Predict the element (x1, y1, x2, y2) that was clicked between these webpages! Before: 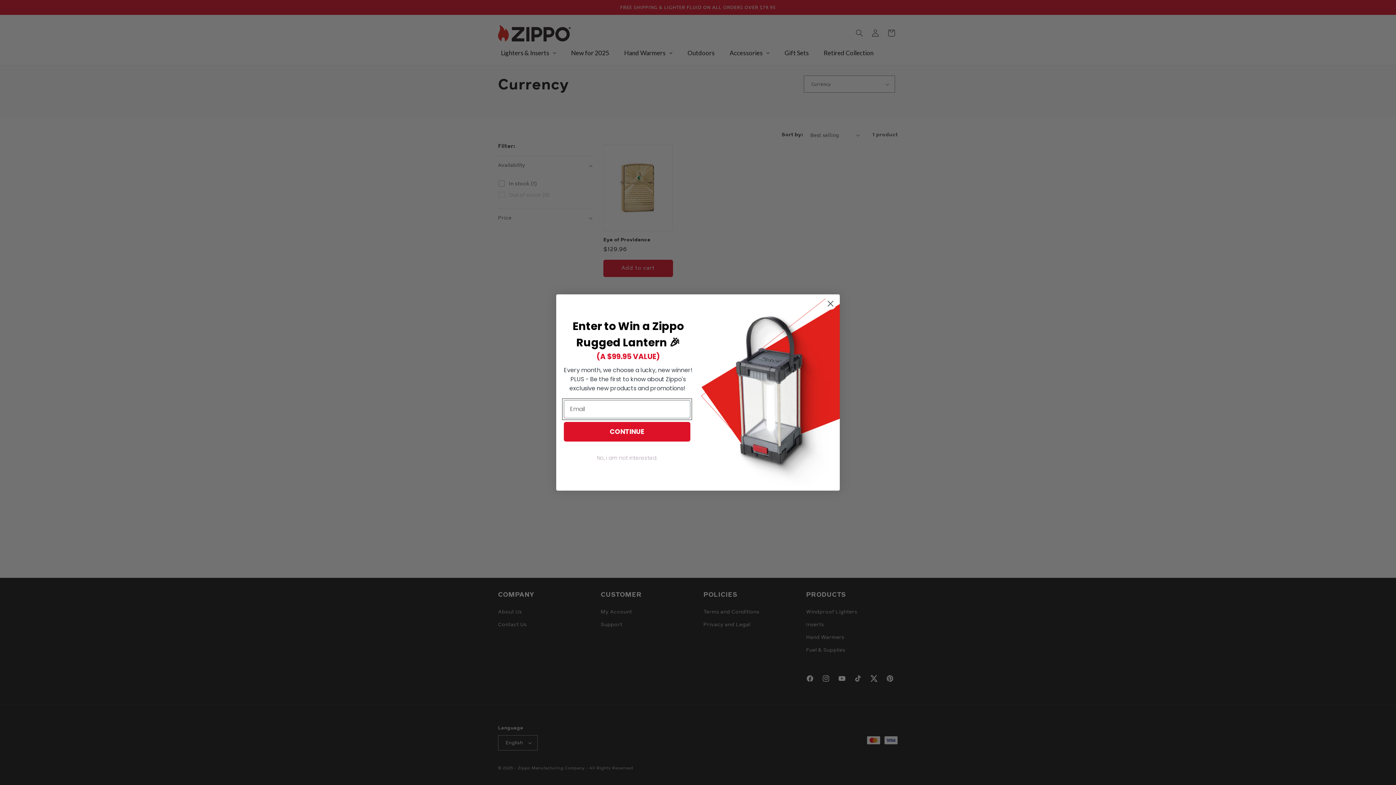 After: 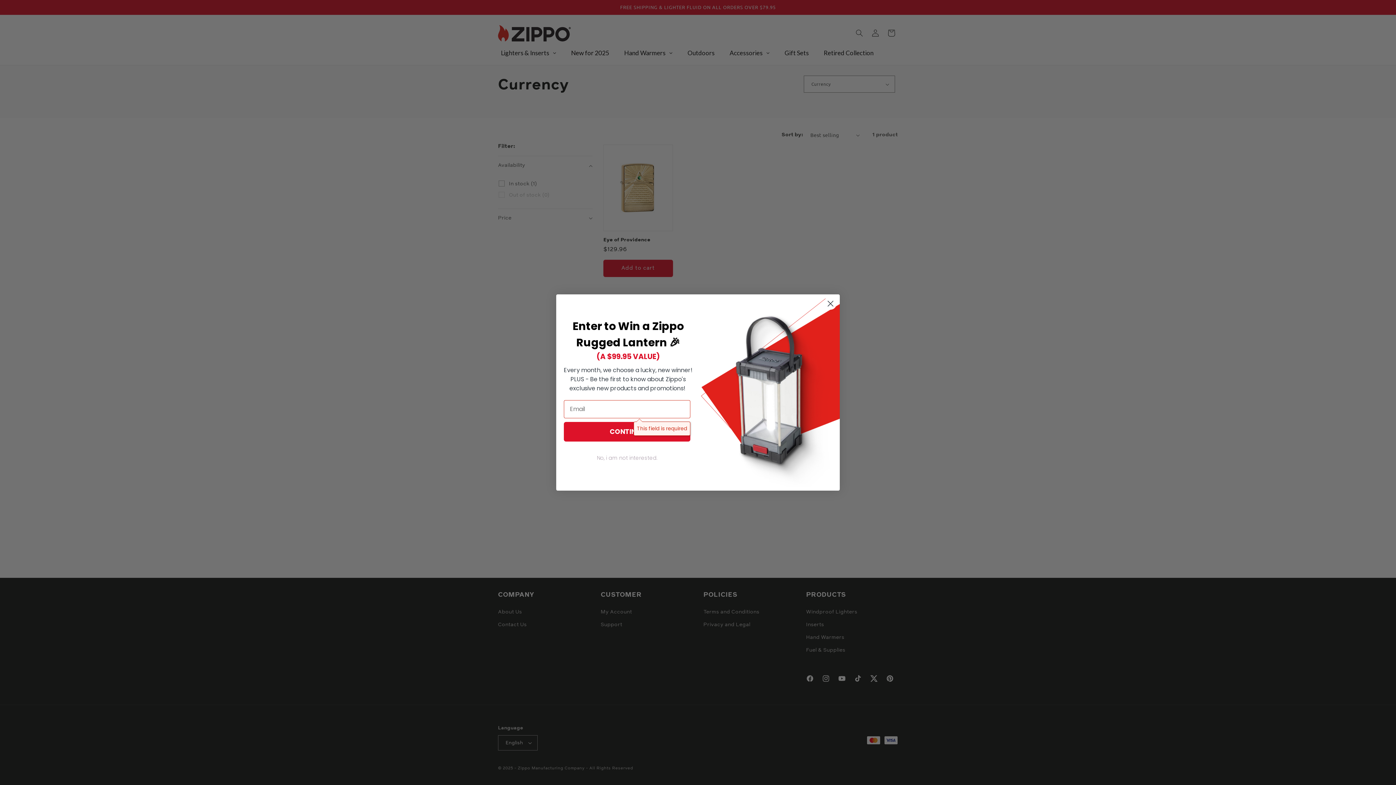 Action: bbox: (564, 422, 690, 441) label: CONTINUE